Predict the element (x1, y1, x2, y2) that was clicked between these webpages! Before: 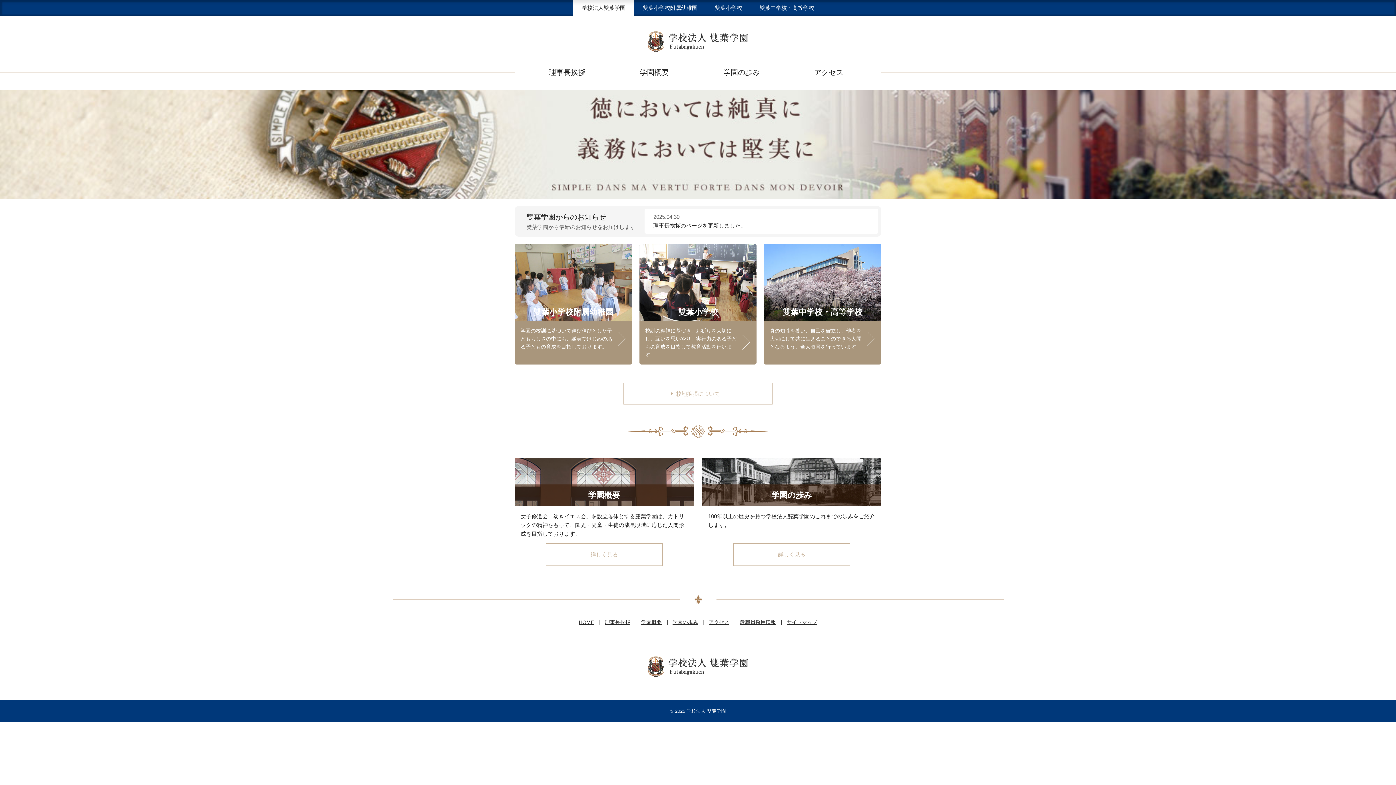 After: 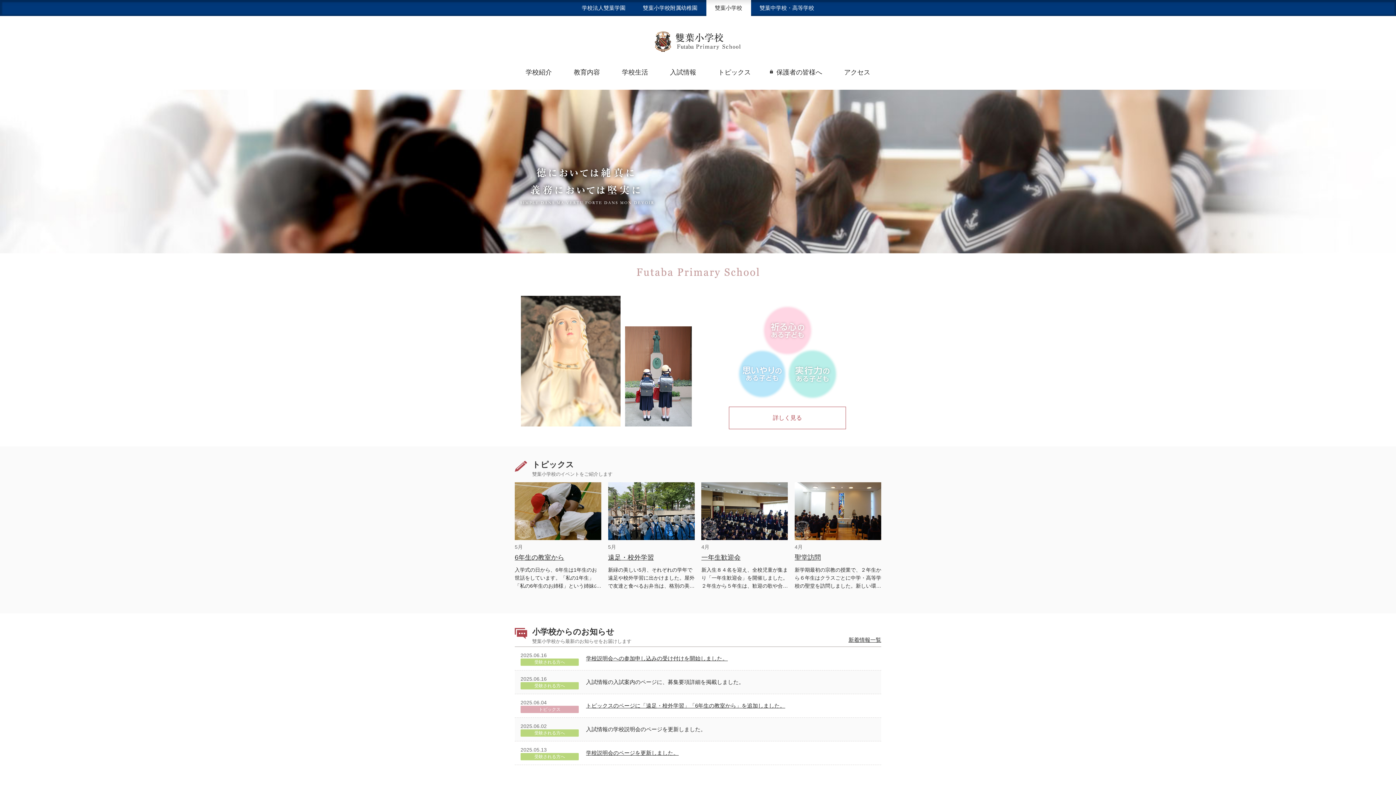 Action: label: 雙葉小学校 bbox: (715, 0, 742, 16)